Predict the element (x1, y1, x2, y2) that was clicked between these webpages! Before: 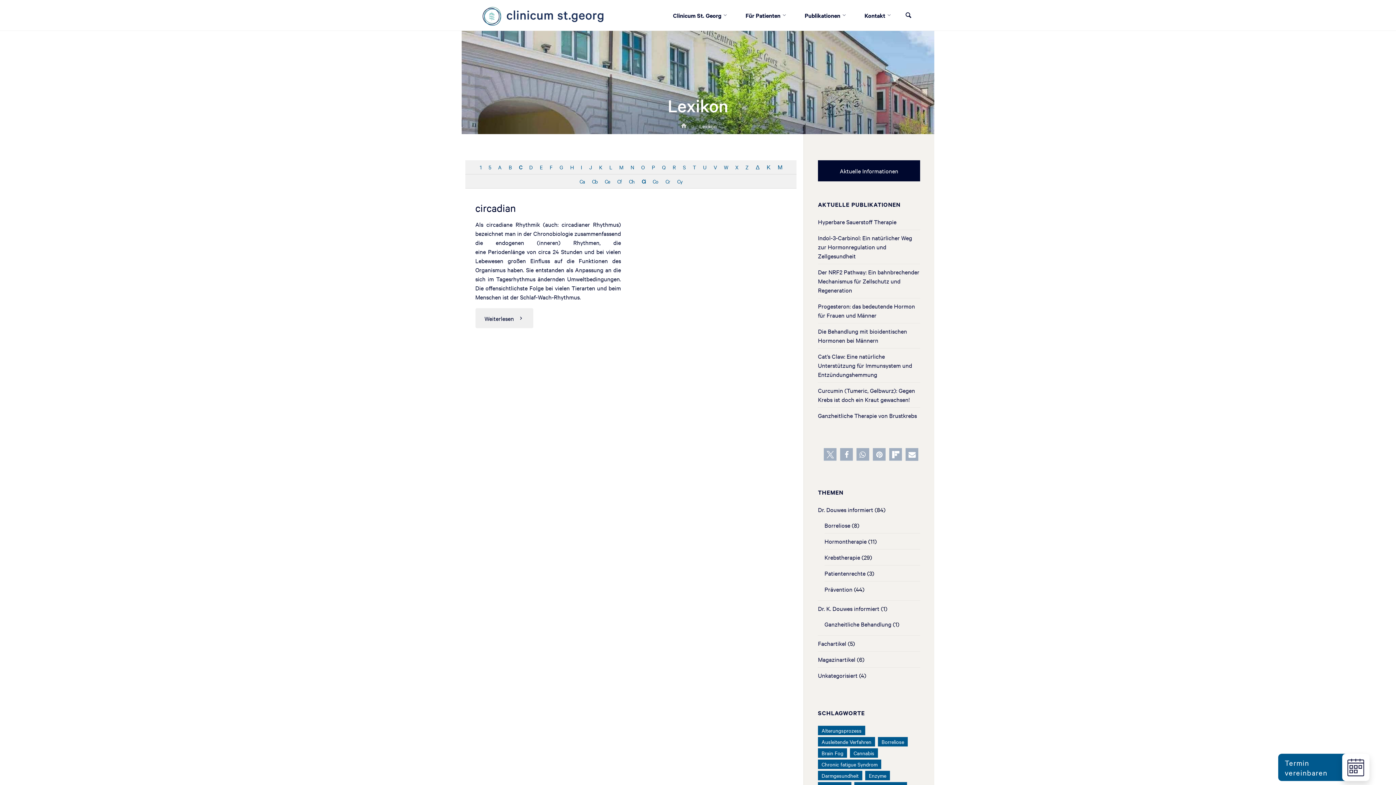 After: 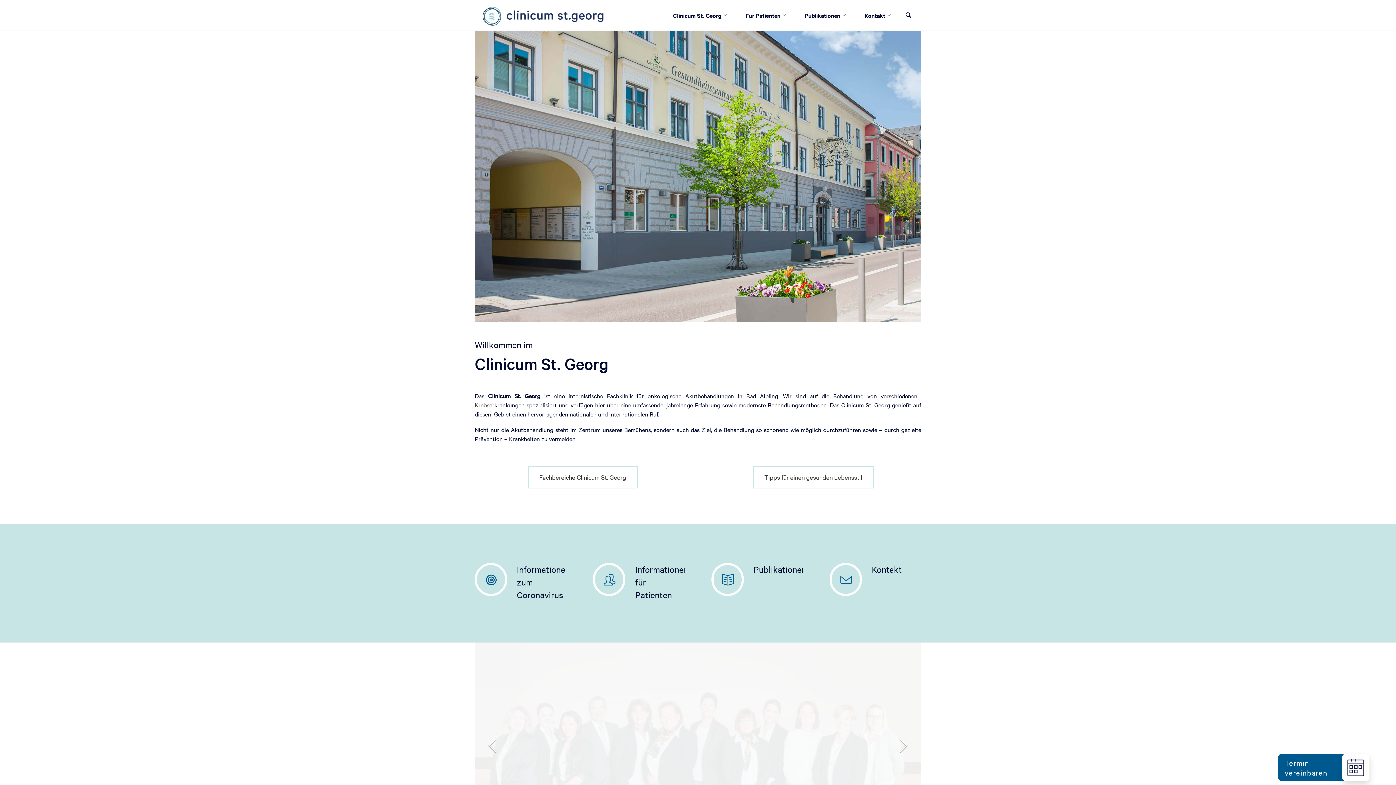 Action: bbox: (679, 122, 688, 132) label: Home